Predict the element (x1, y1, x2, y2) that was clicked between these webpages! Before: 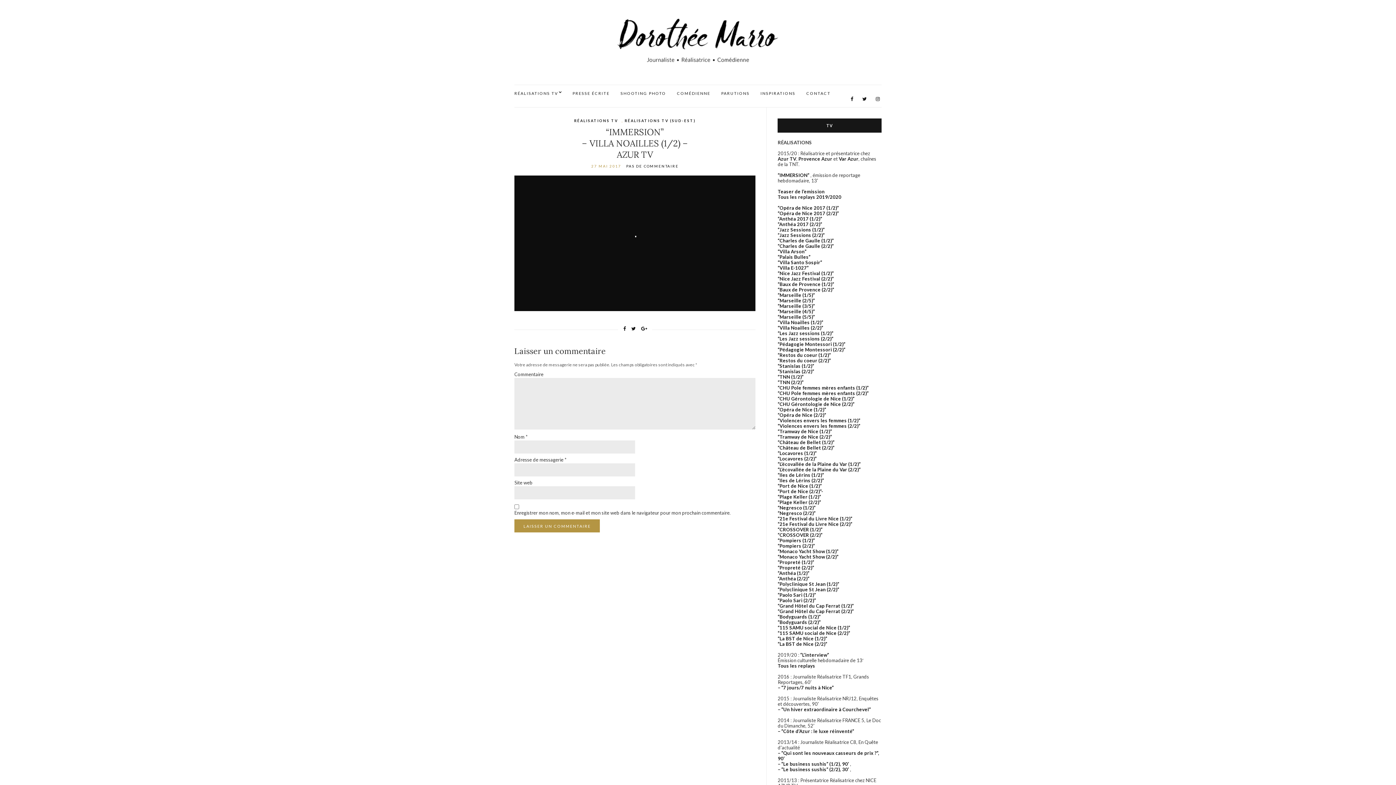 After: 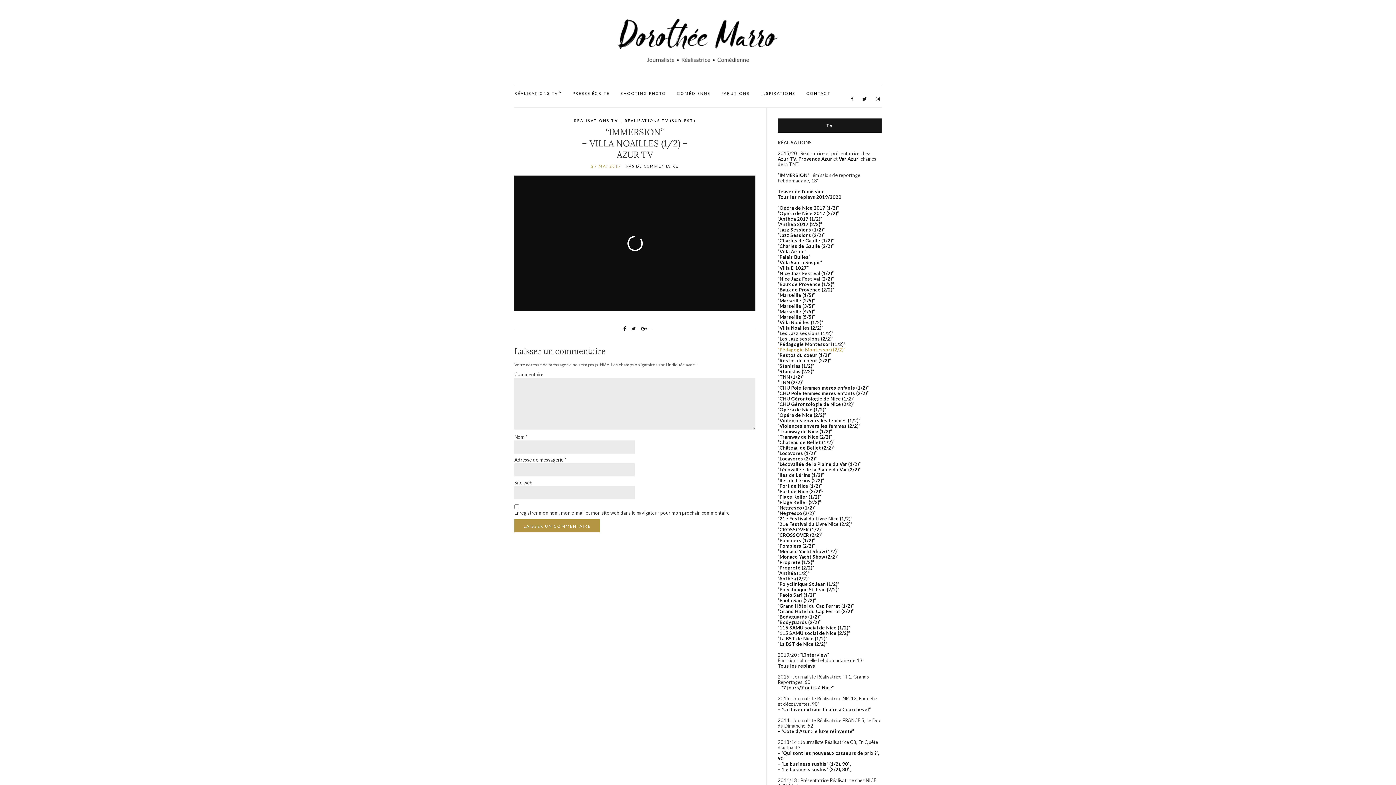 Action: bbox: (777, 346, 845, 352) label: “Pédagogie Montessori (2/2)”
